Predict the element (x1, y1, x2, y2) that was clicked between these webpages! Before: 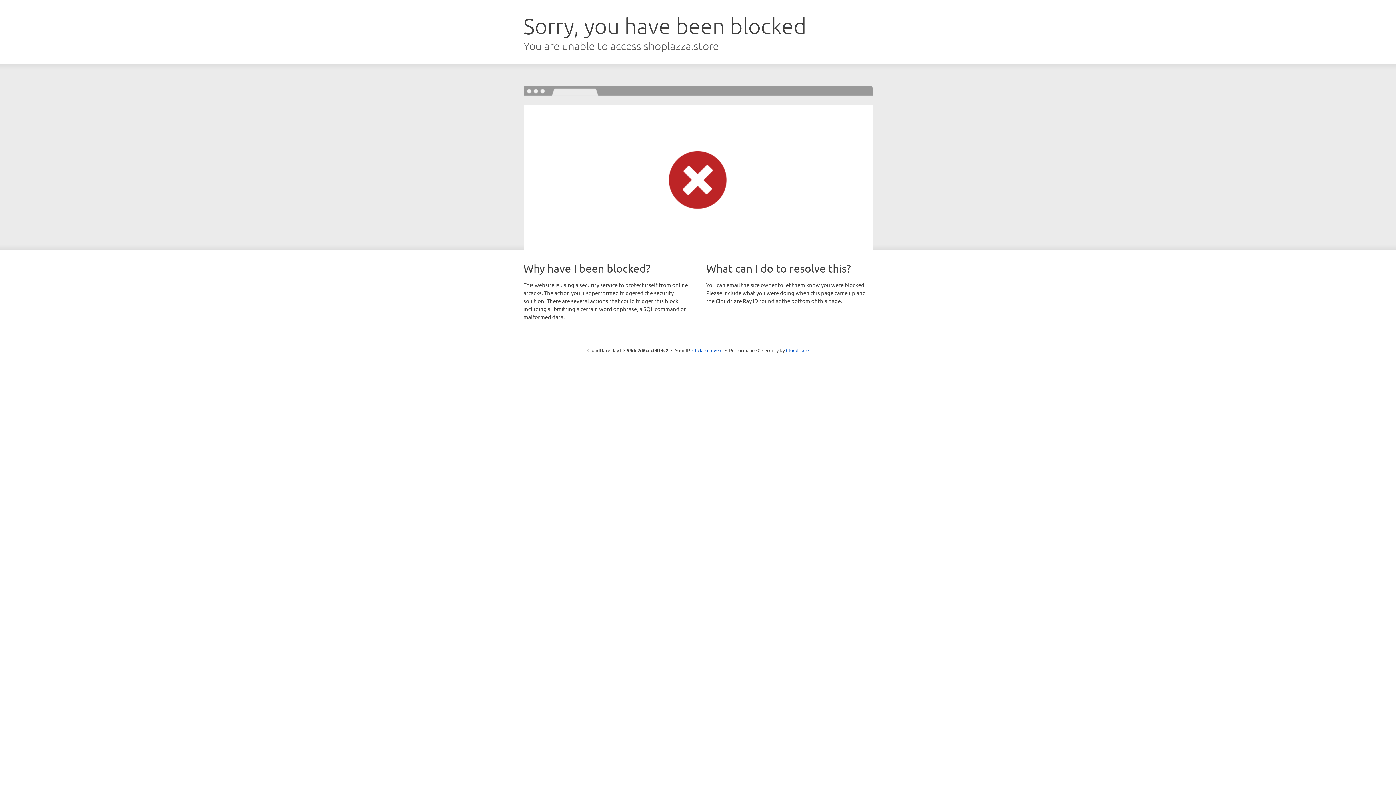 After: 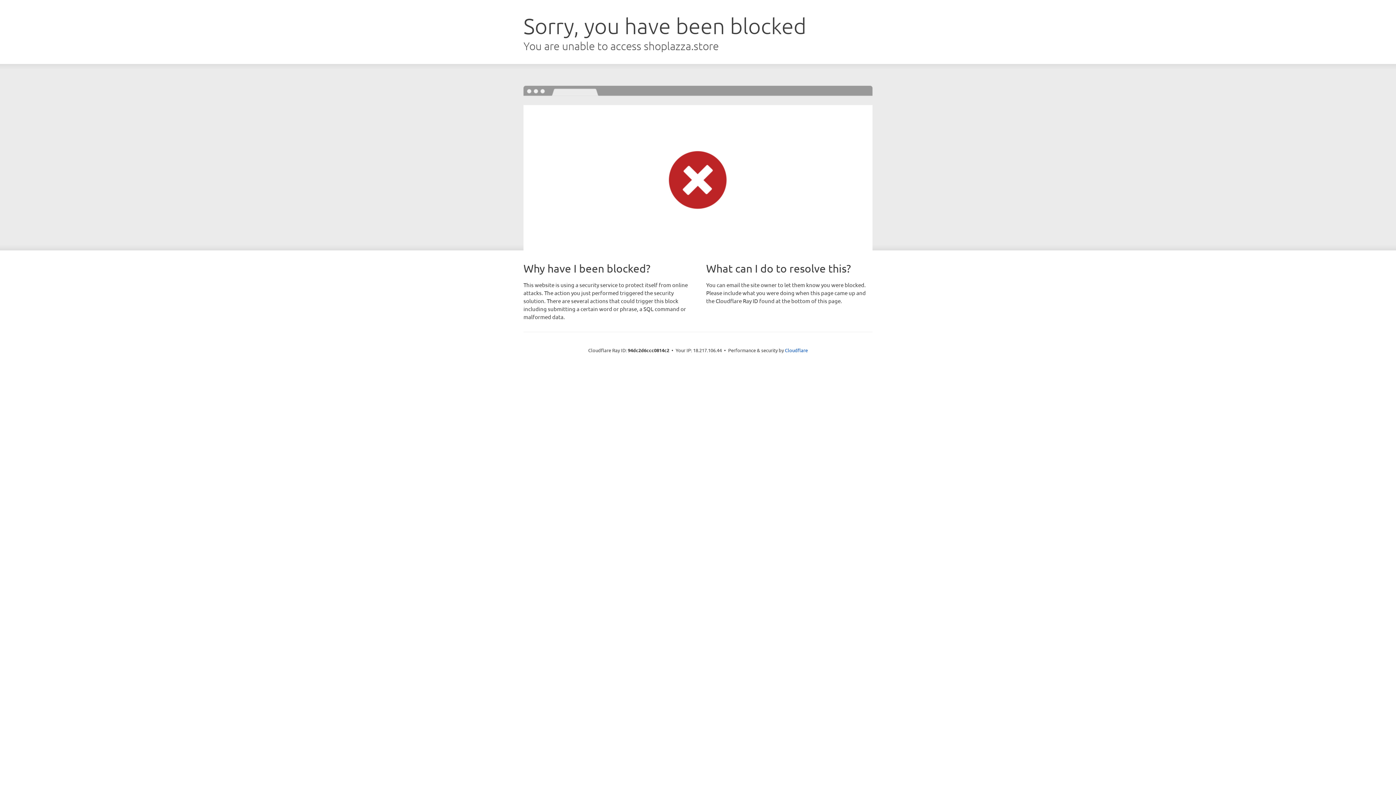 Action: label: Click to reveal bbox: (692, 346, 722, 353)